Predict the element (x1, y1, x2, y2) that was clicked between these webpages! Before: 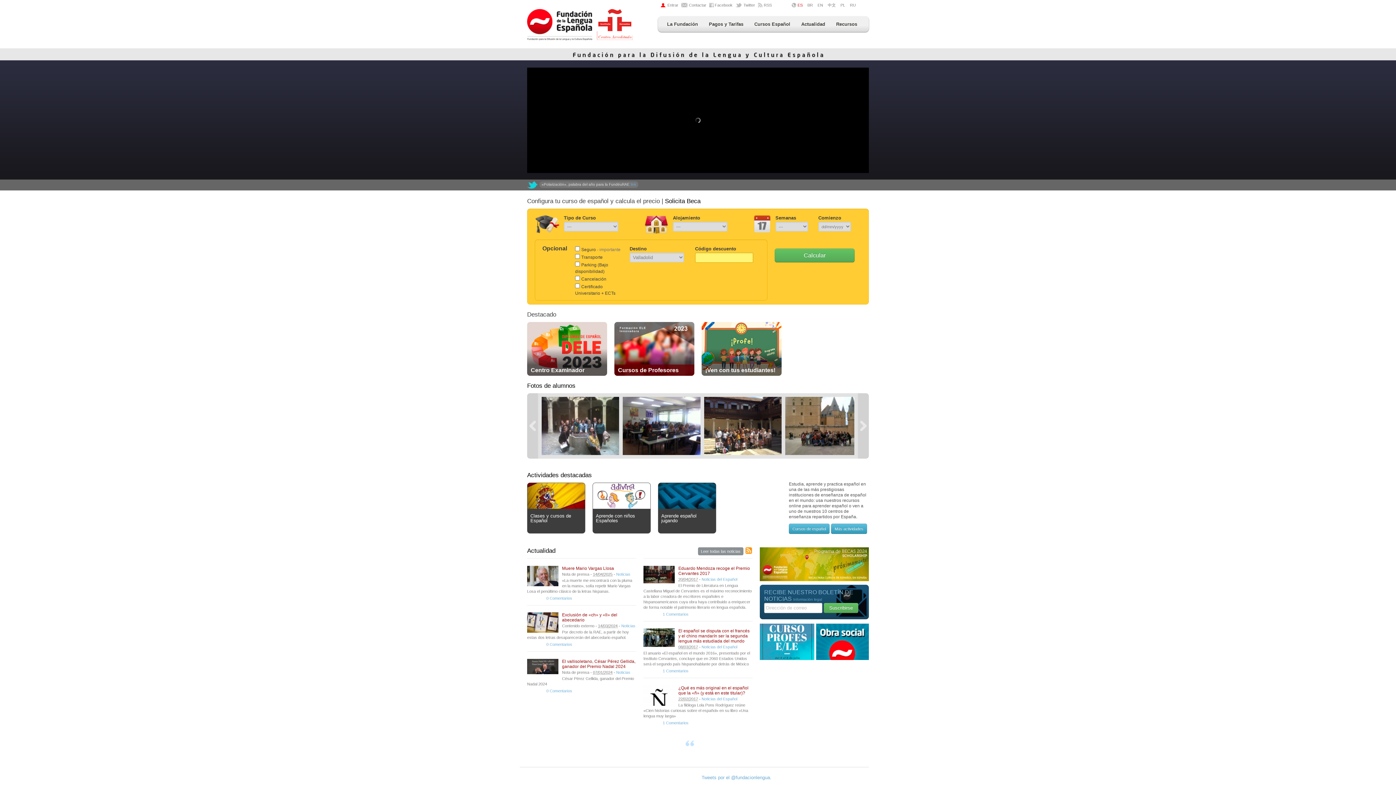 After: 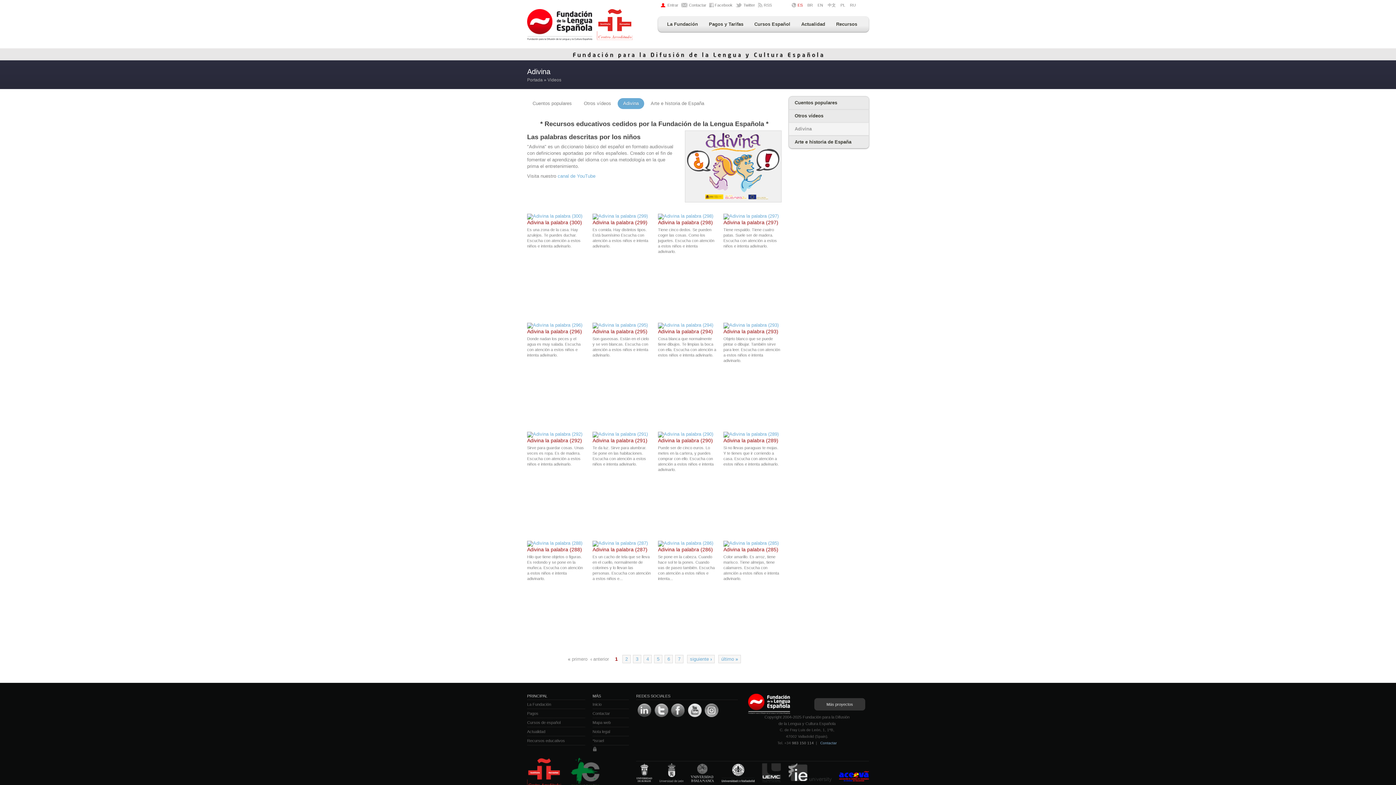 Action: label: Aprende con niños Españoles bbox: (593, 510, 650, 532)